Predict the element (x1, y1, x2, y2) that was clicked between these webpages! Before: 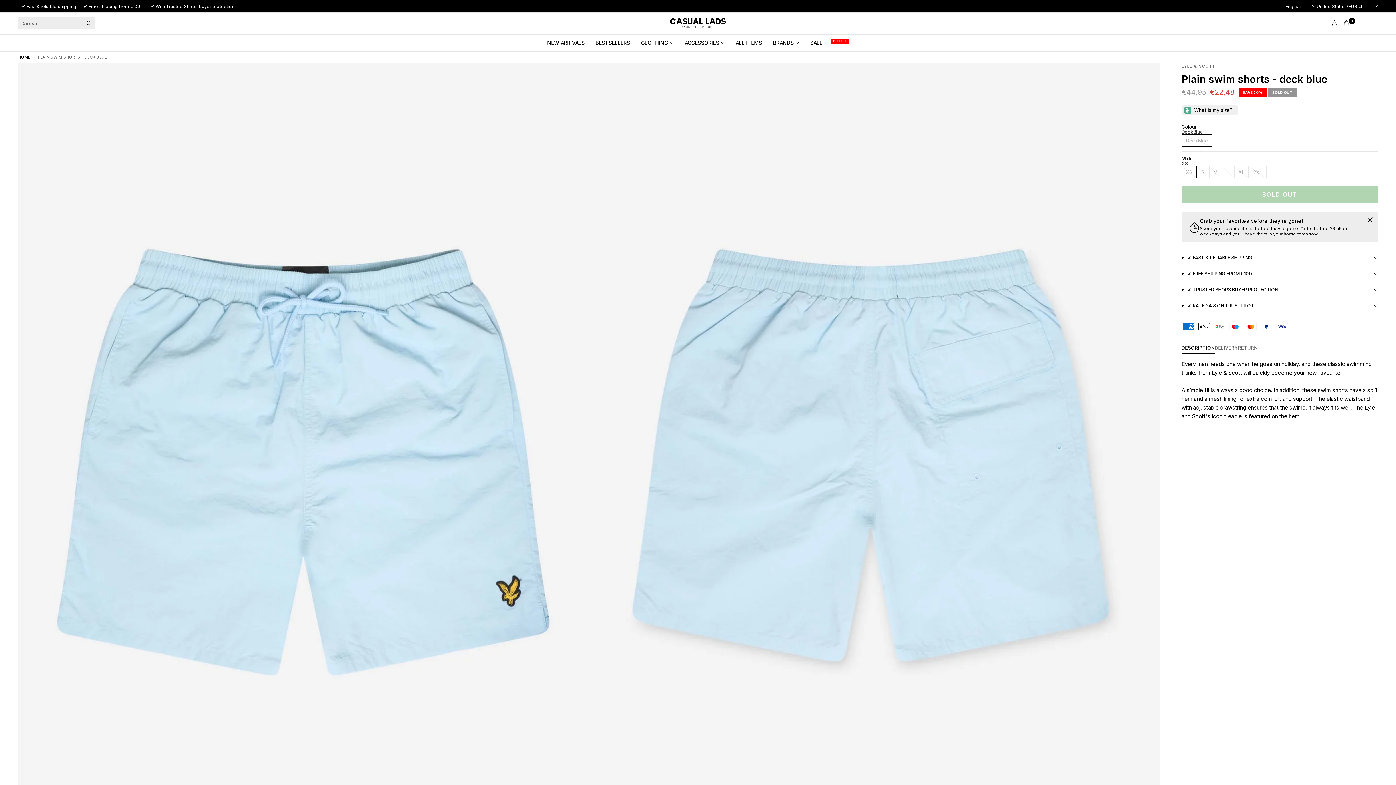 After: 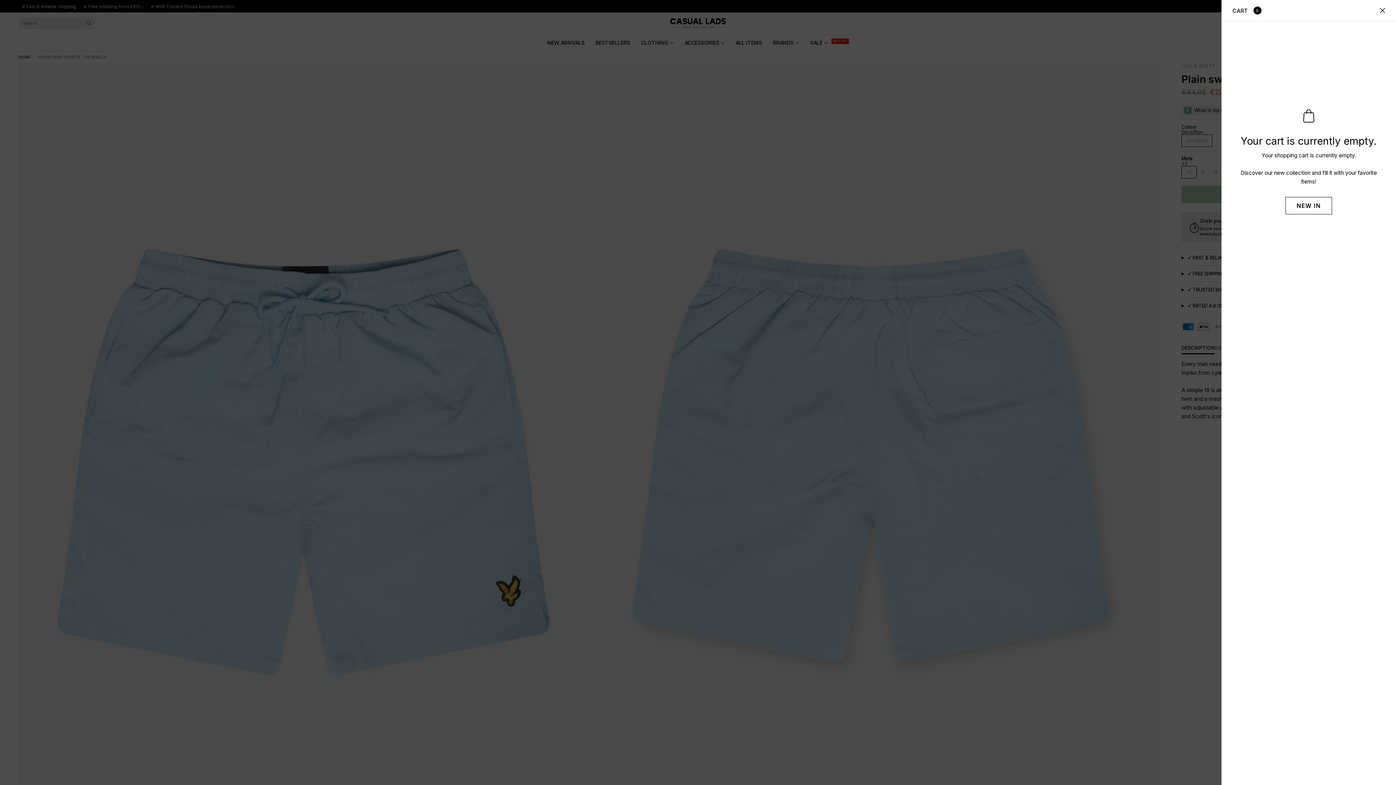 Action: label: 0 bbox: (1340, 17, 1352, 29)